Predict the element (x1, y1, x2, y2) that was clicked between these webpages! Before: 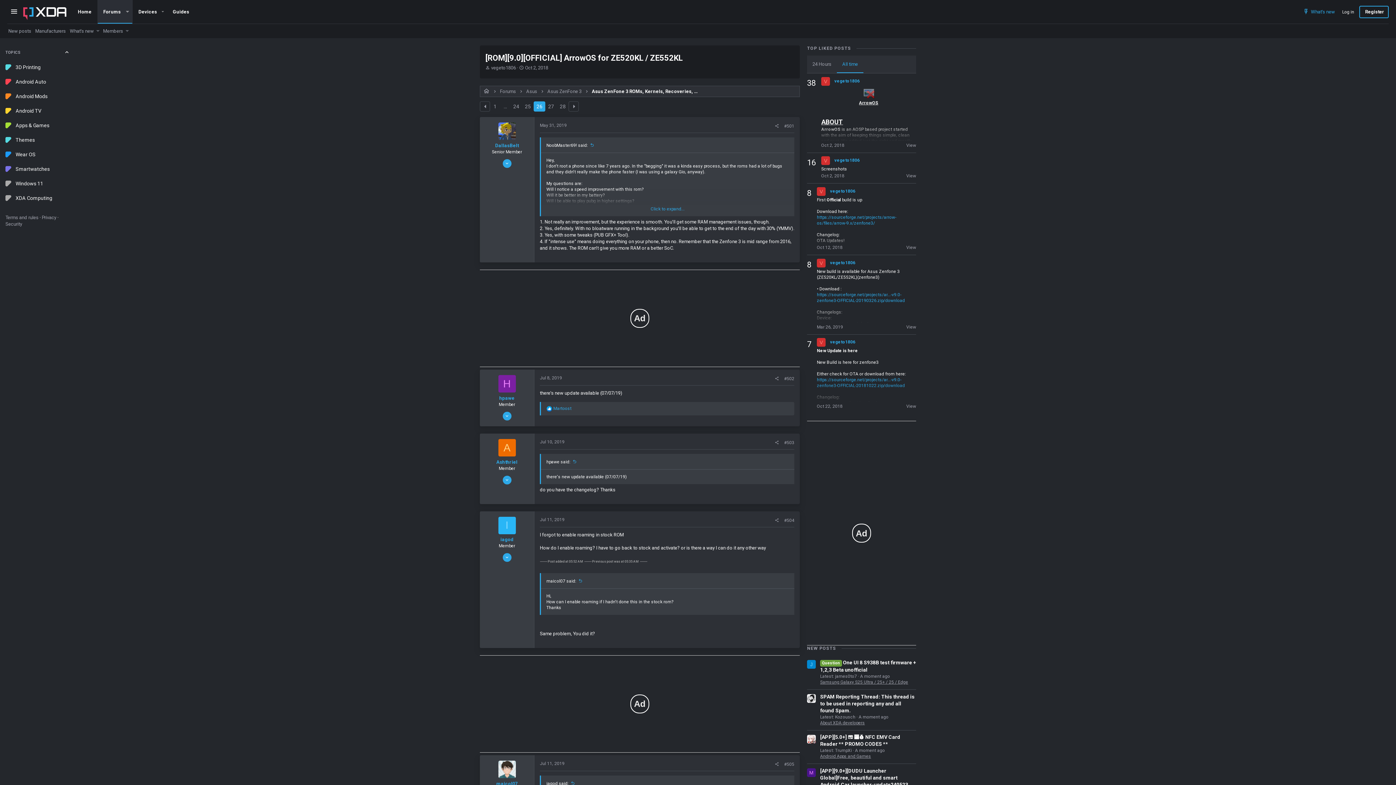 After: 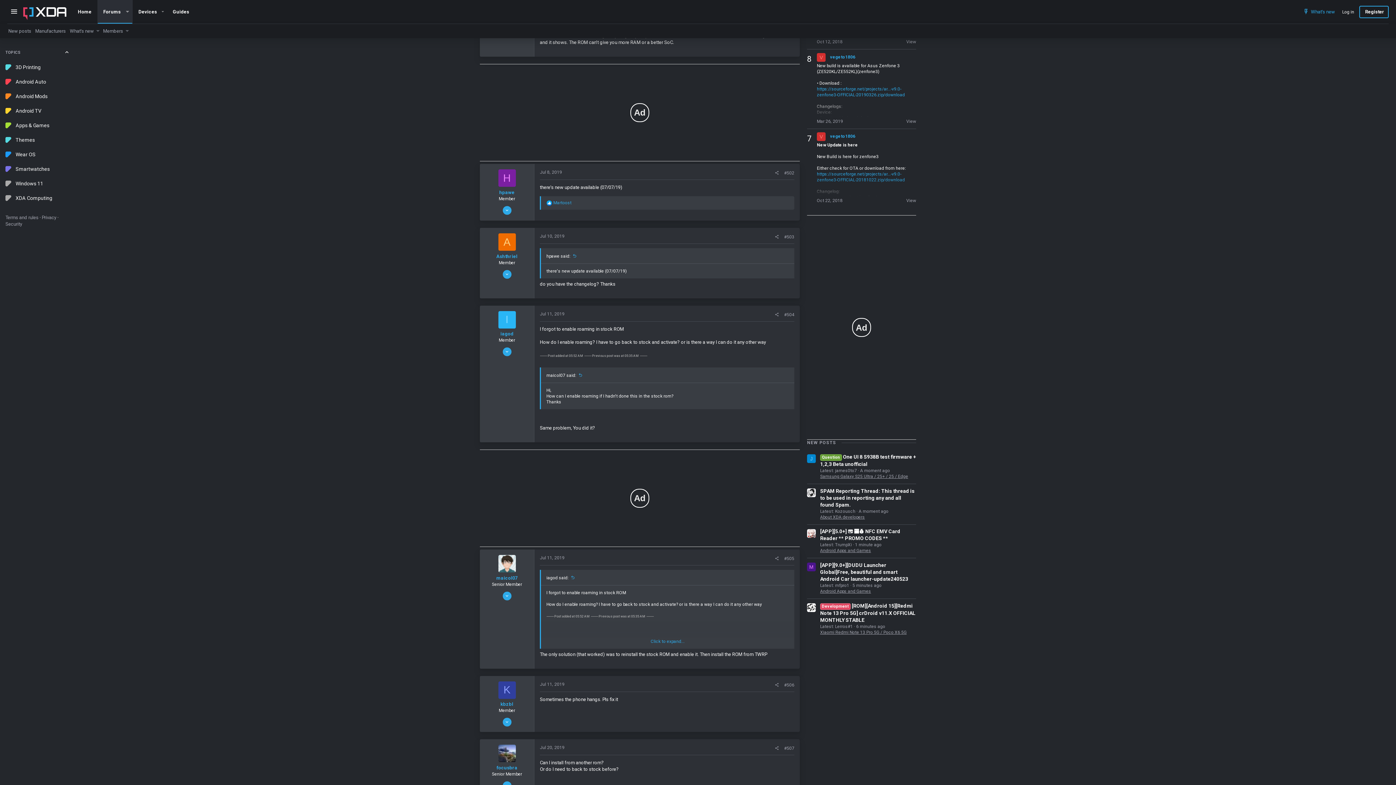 Action: bbox: (784, 376, 794, 381) label: #502